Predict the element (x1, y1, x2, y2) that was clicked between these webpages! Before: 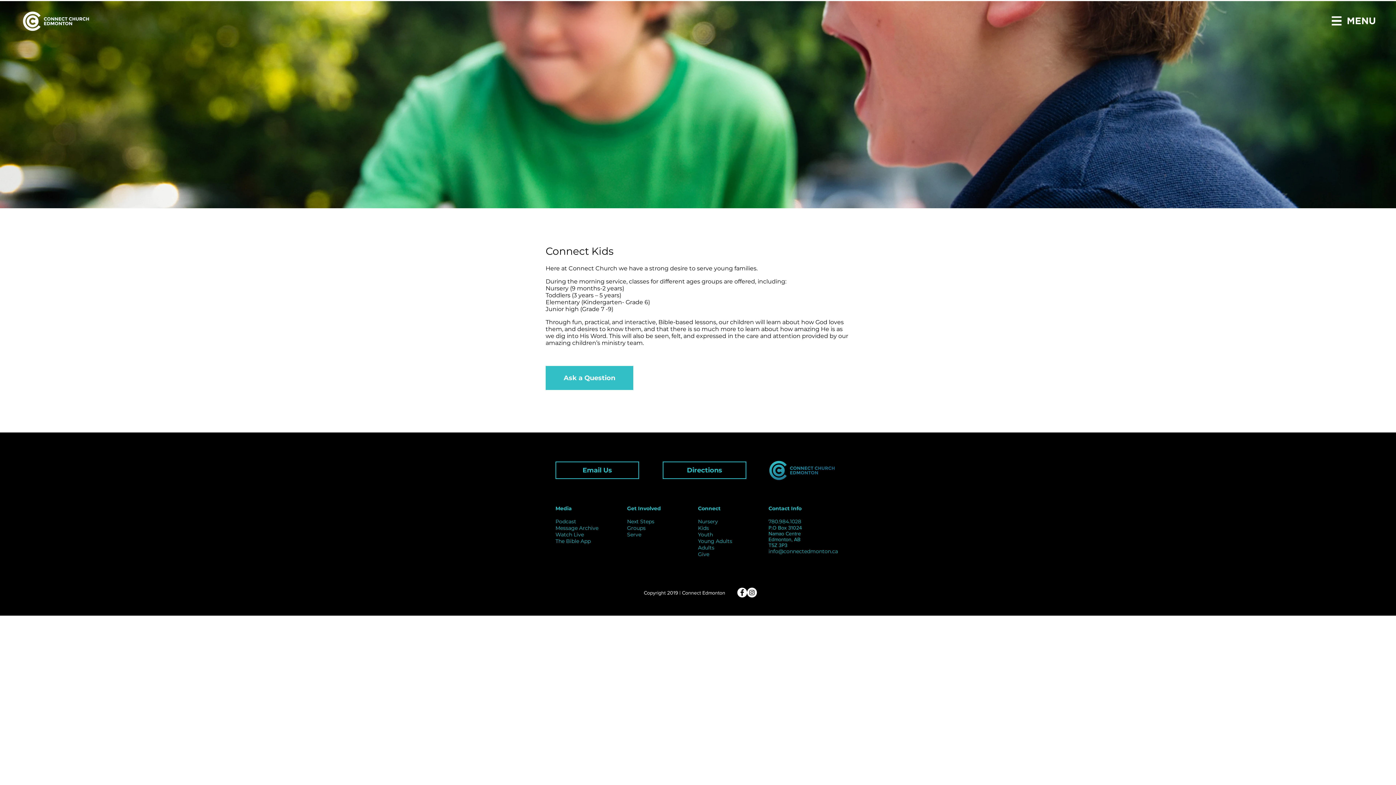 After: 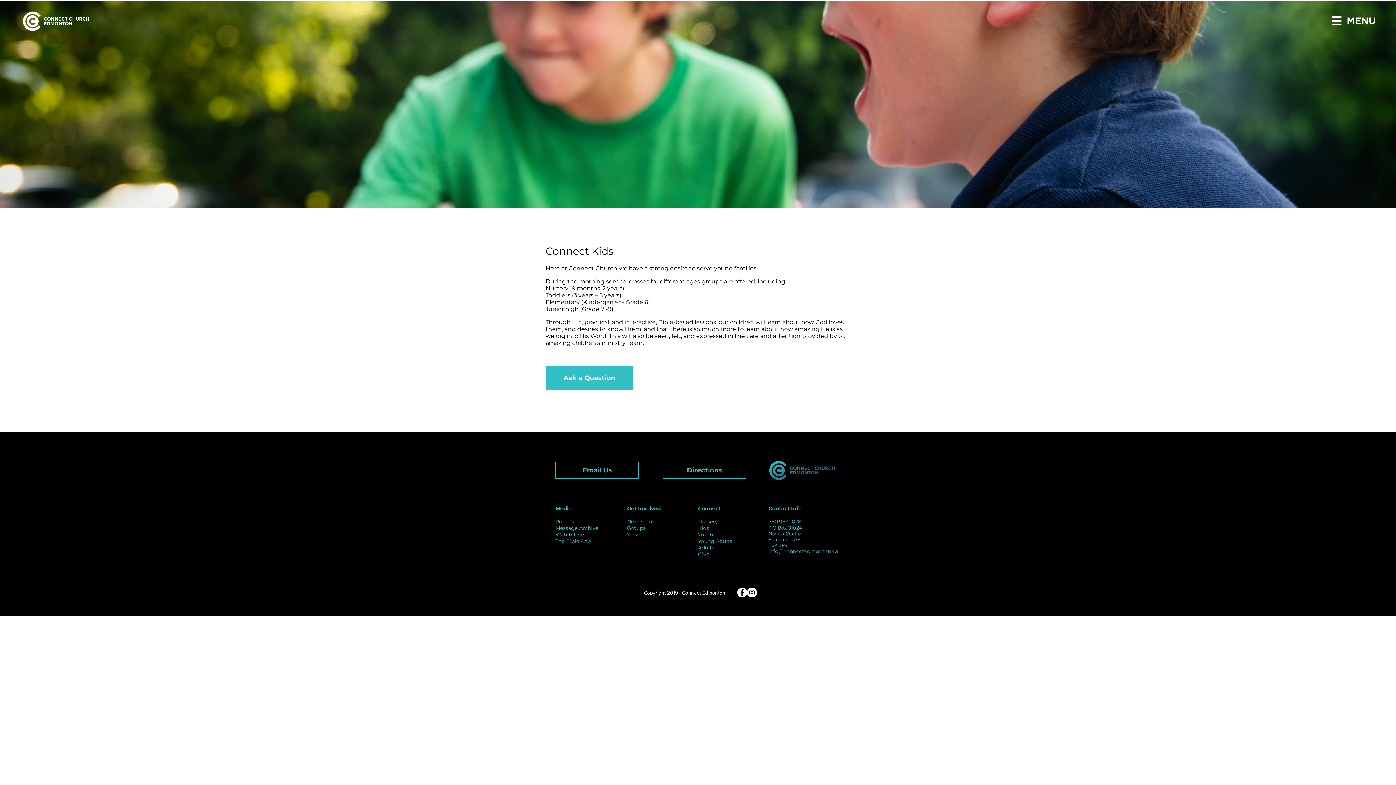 Action: label: info@connectedmonton.ca bbox: (768, 548, 838, 554)